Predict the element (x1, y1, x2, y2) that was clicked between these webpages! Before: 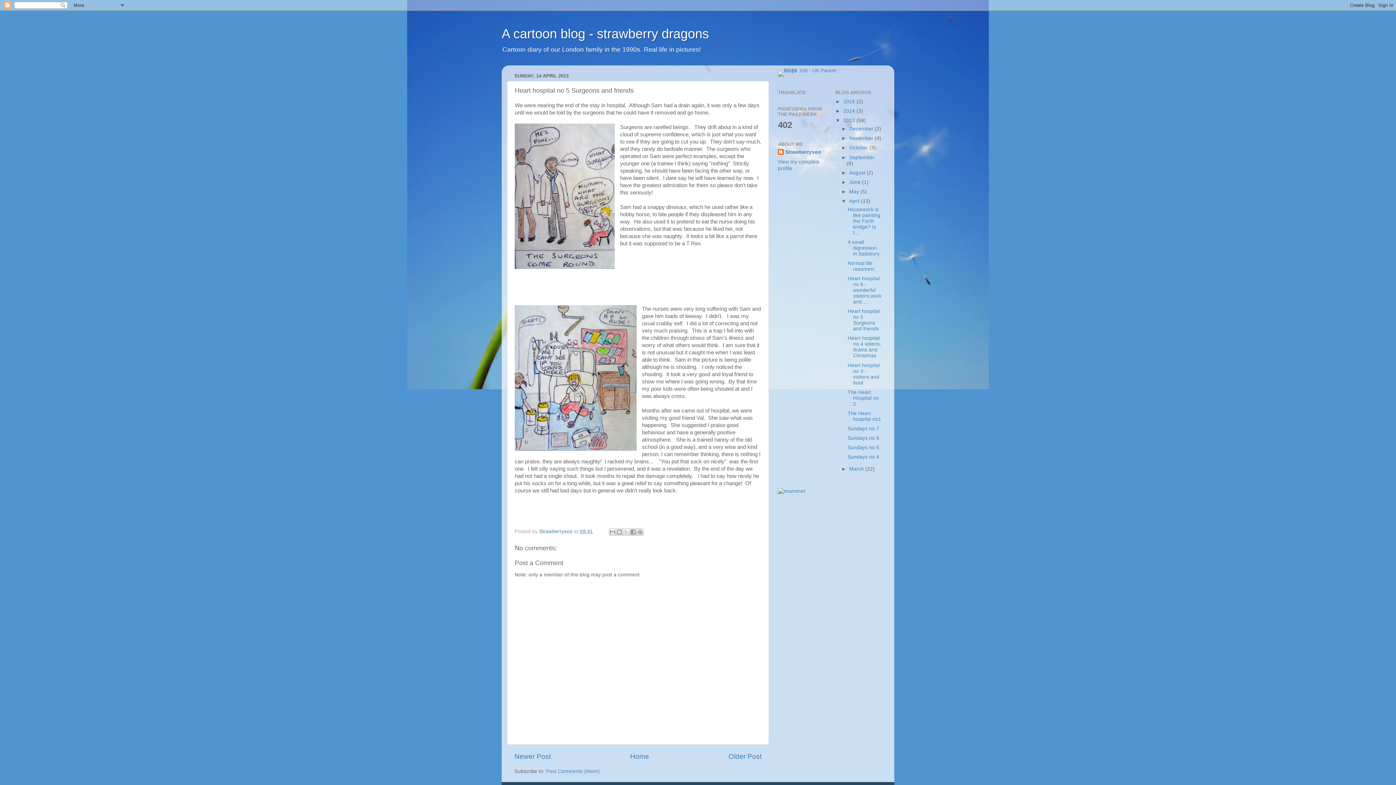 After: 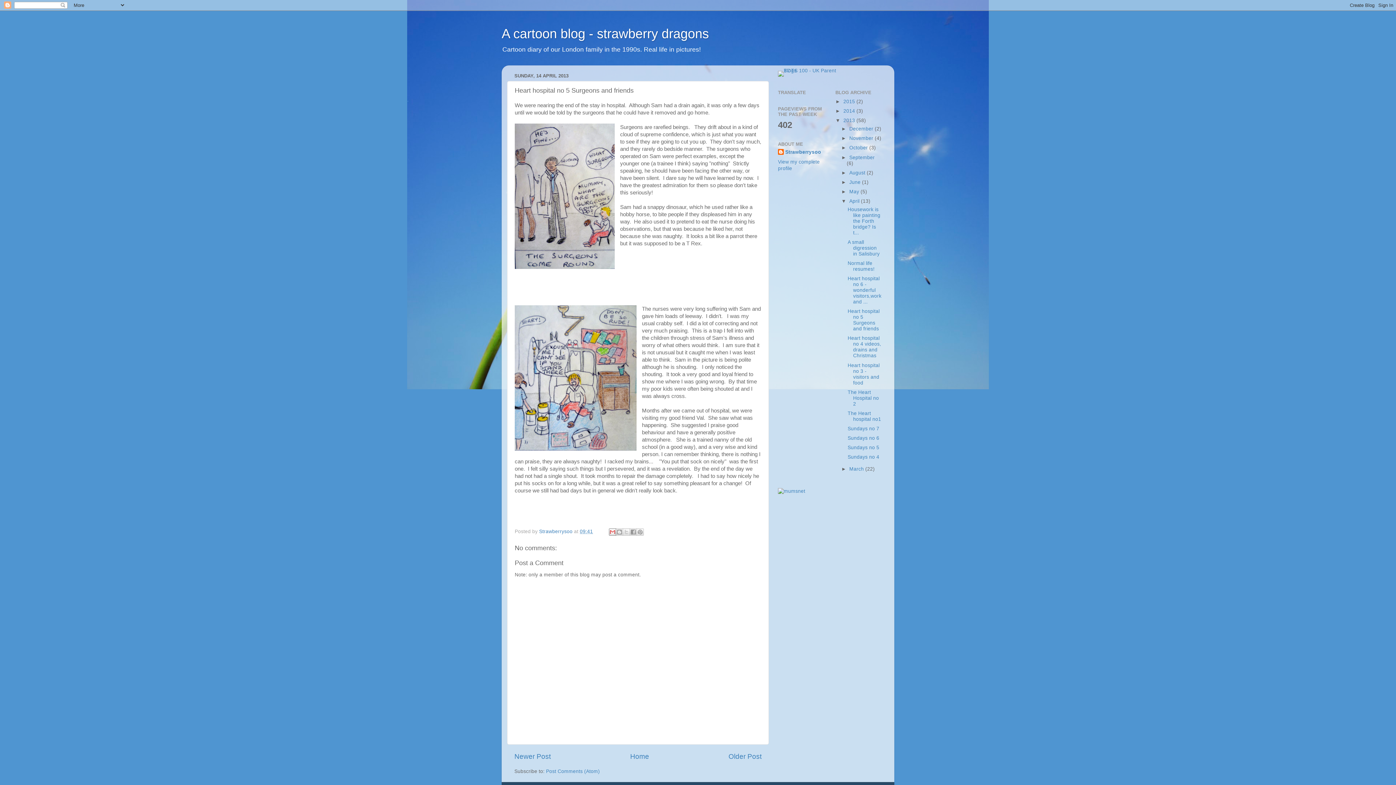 Action: bbox: (608, 528, 616, 535) label: Email This